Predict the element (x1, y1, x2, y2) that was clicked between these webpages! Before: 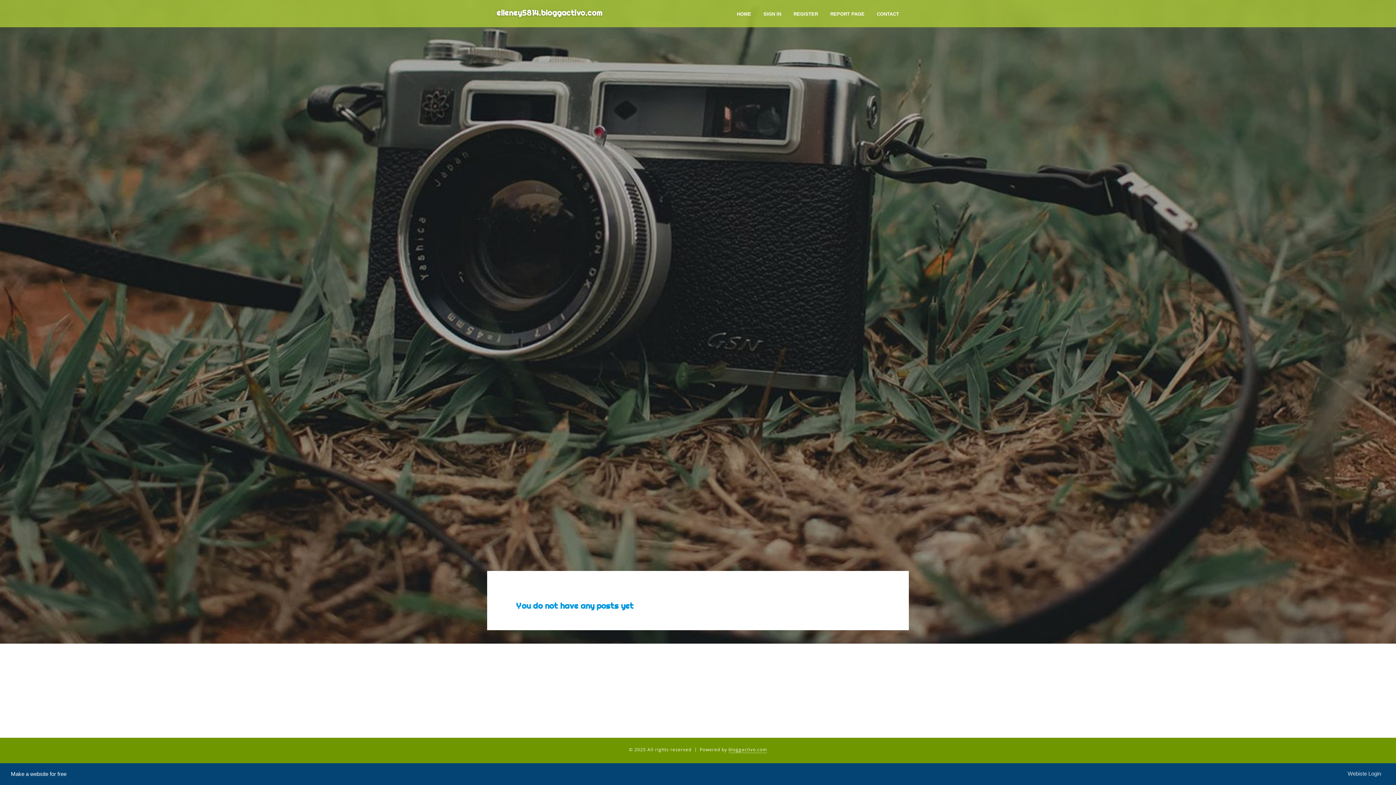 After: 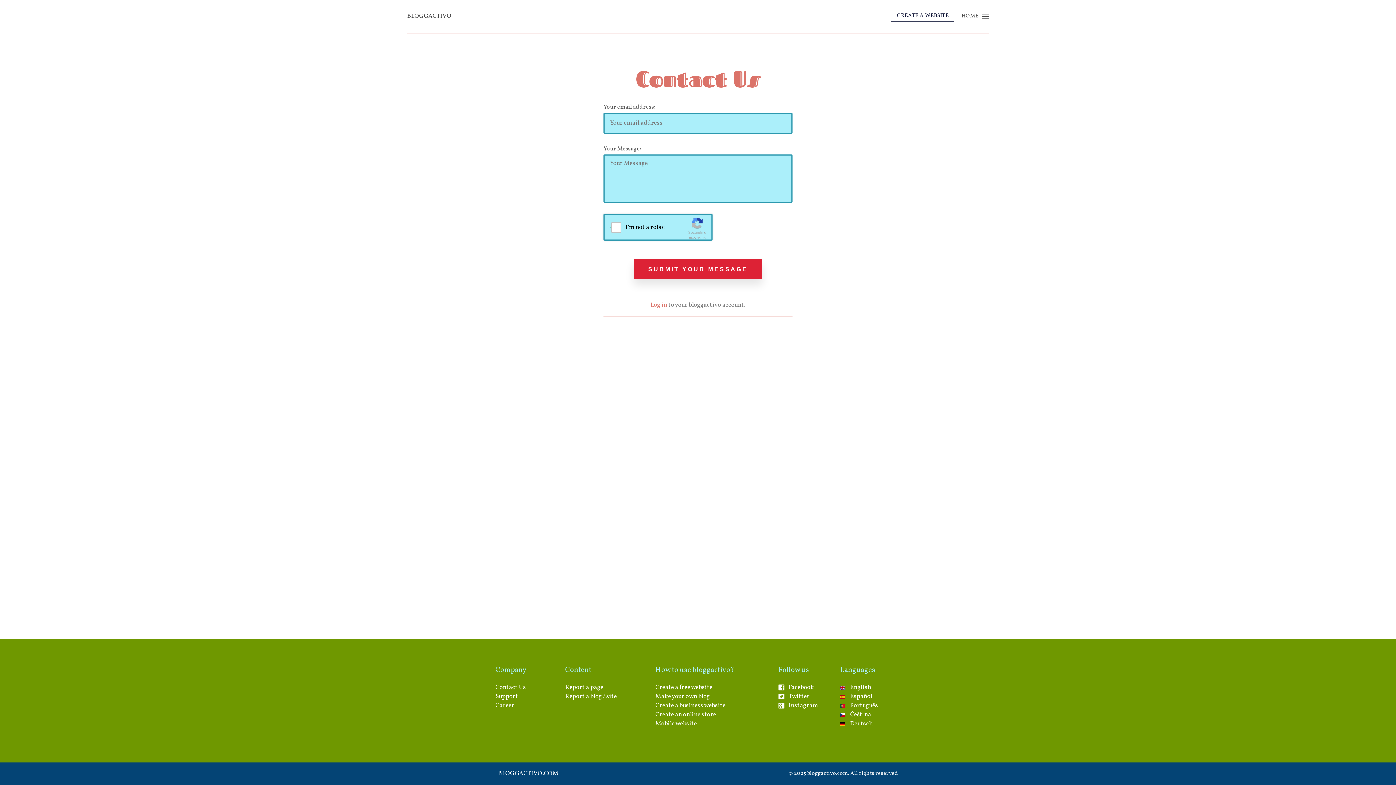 Action: bbox: (870, 0, 905, 27) label: CONTACT